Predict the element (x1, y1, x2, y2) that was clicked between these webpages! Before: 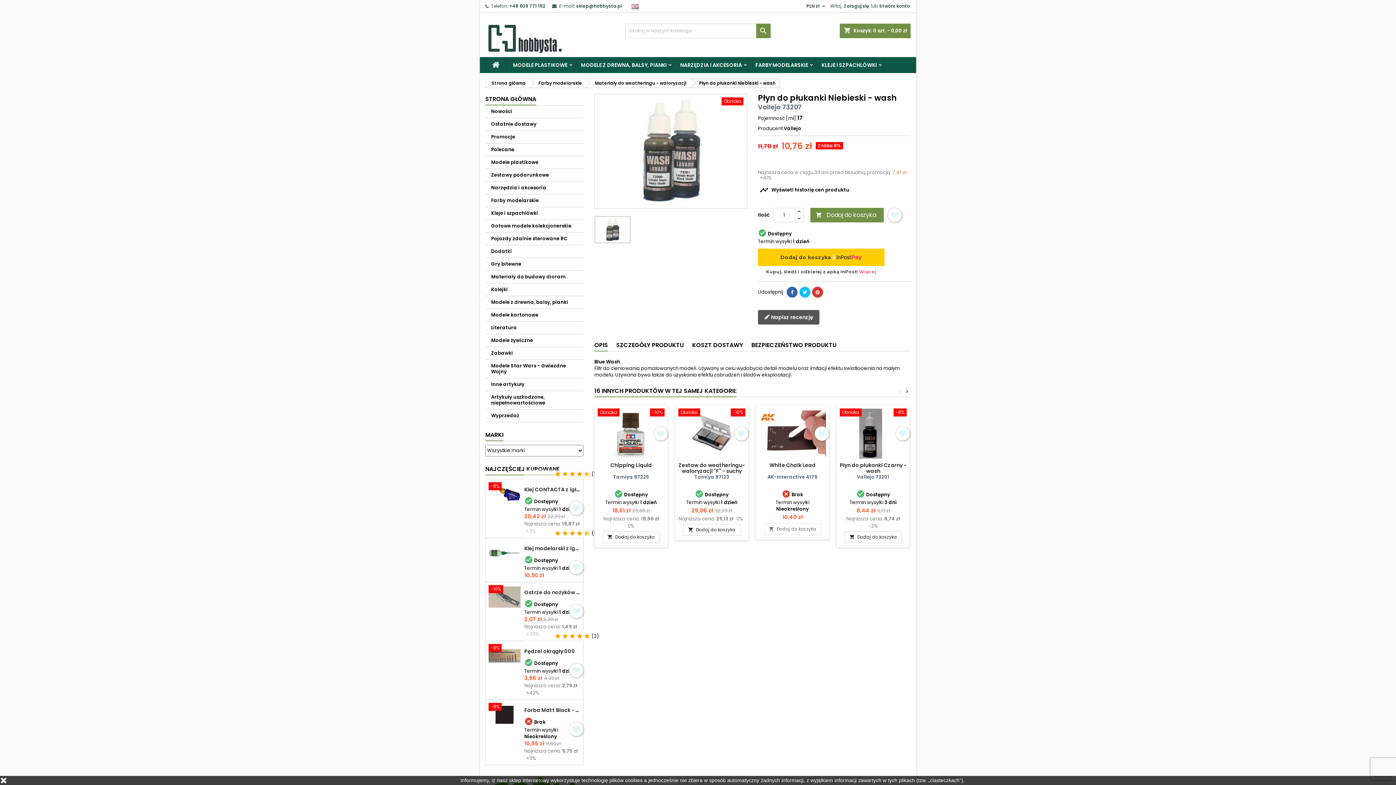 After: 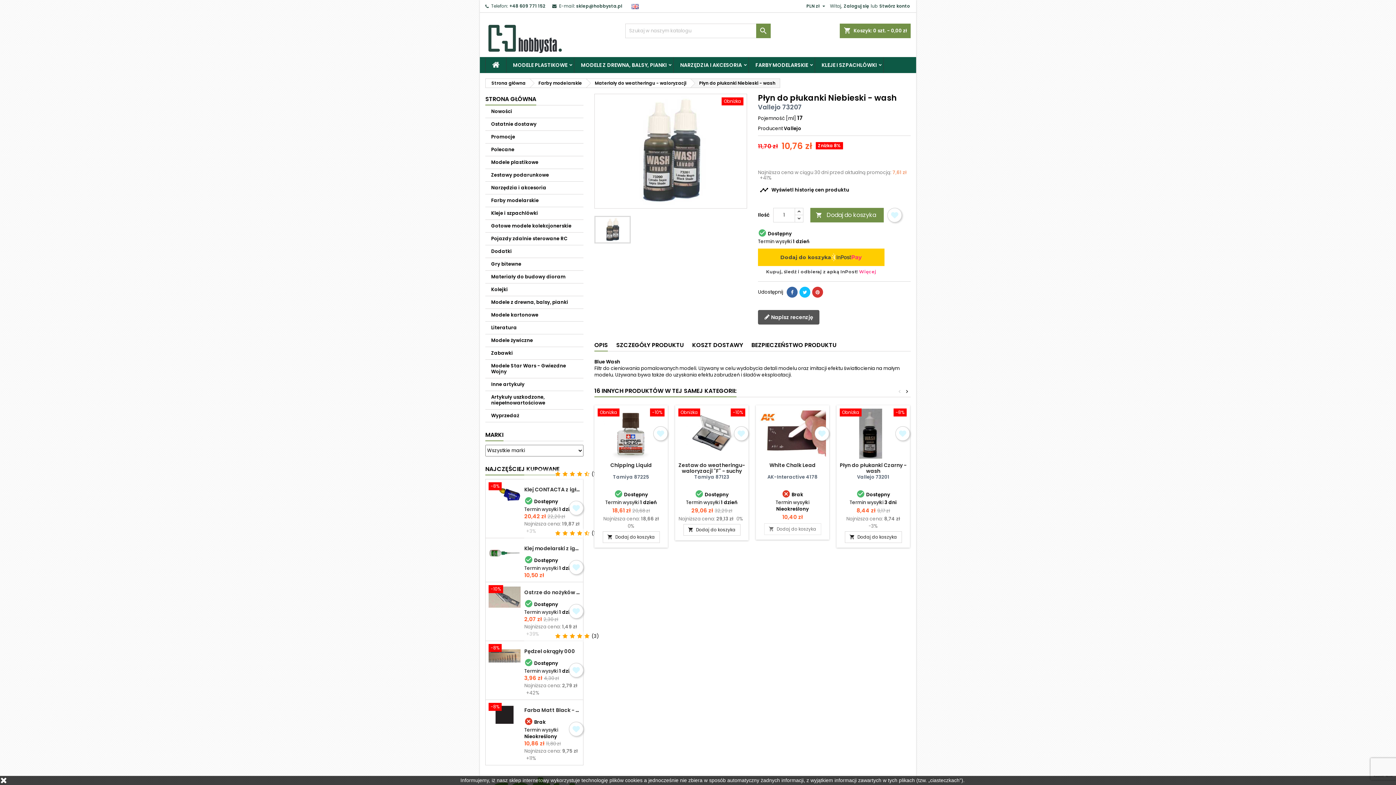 Action: bbox: (812, 286, 823, 297)